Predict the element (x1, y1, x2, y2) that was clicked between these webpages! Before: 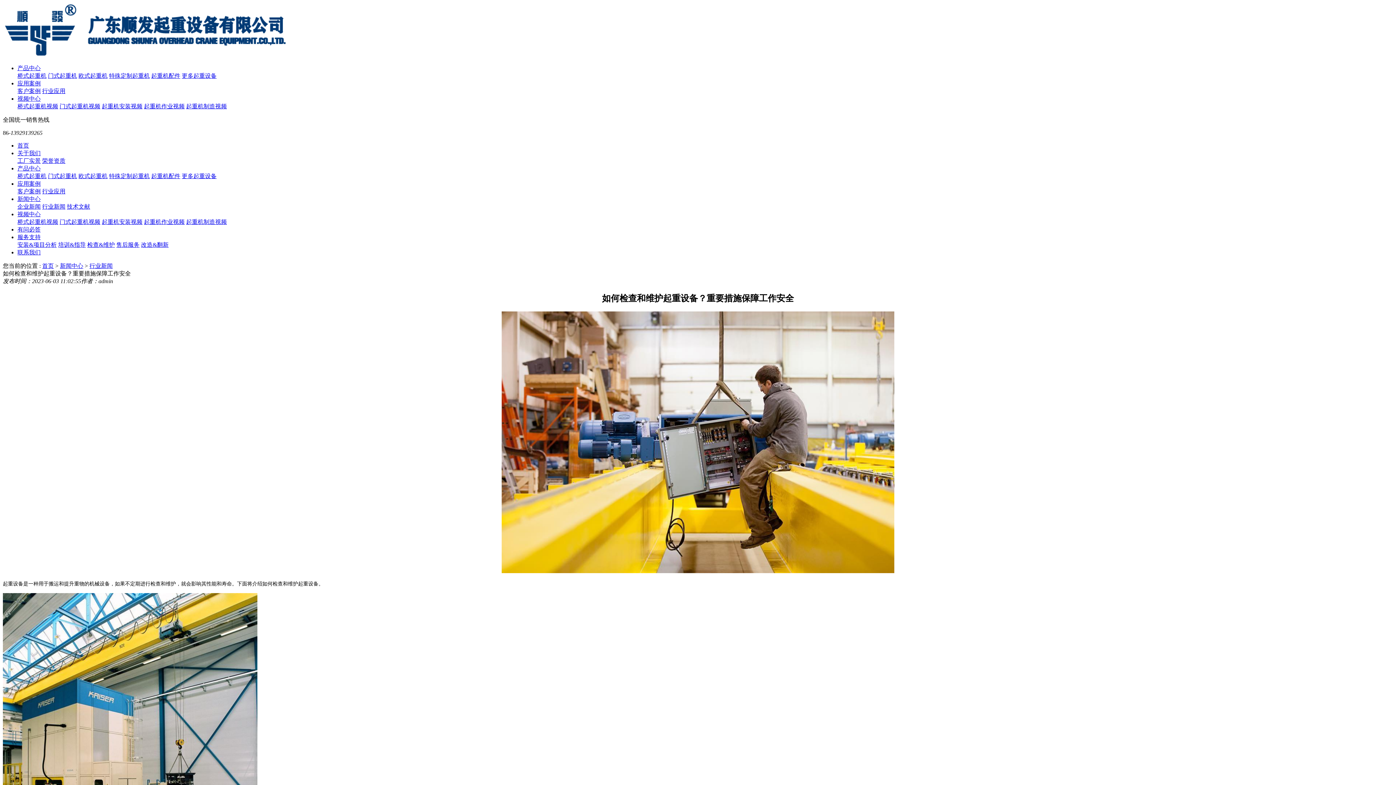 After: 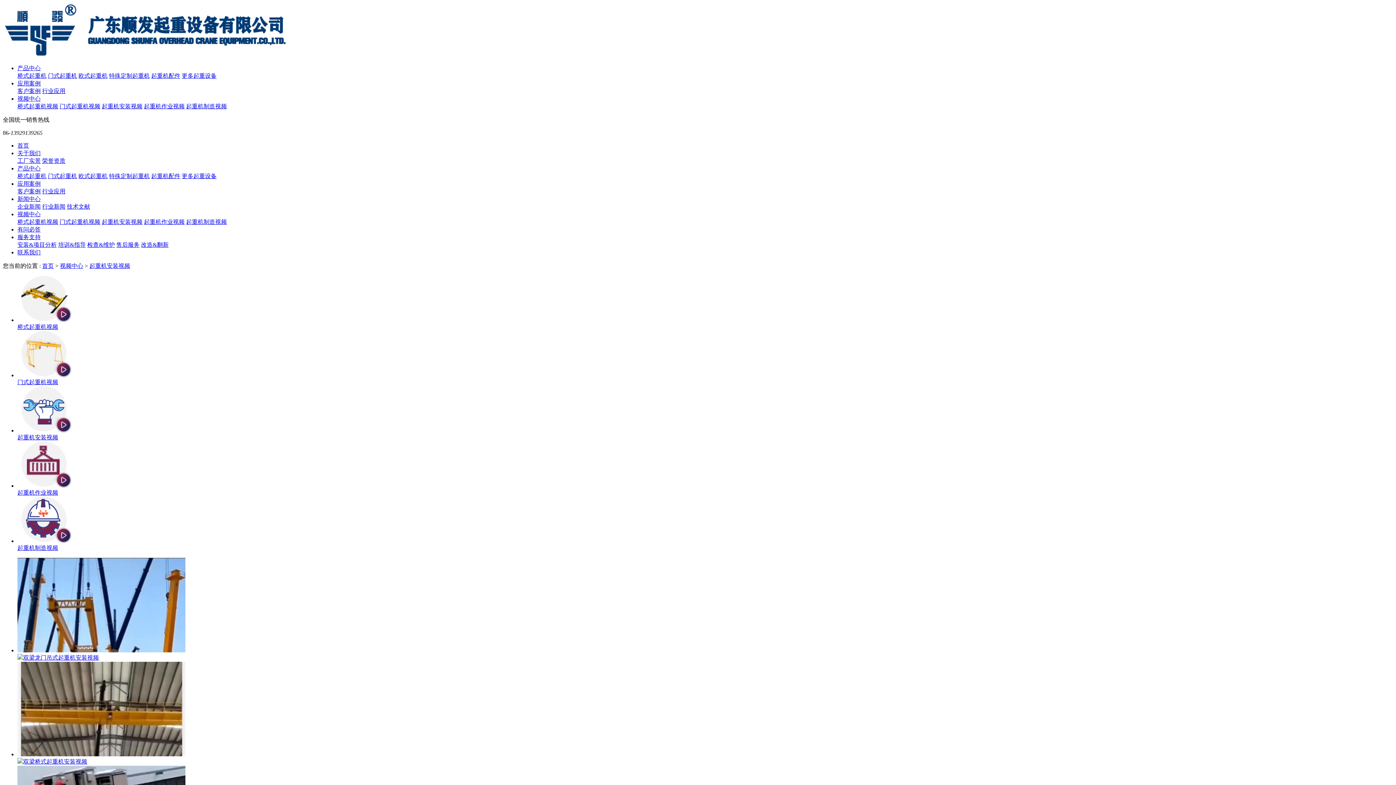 Action: bbox: (101, 103, 142, 109) label: 起重机安装视频